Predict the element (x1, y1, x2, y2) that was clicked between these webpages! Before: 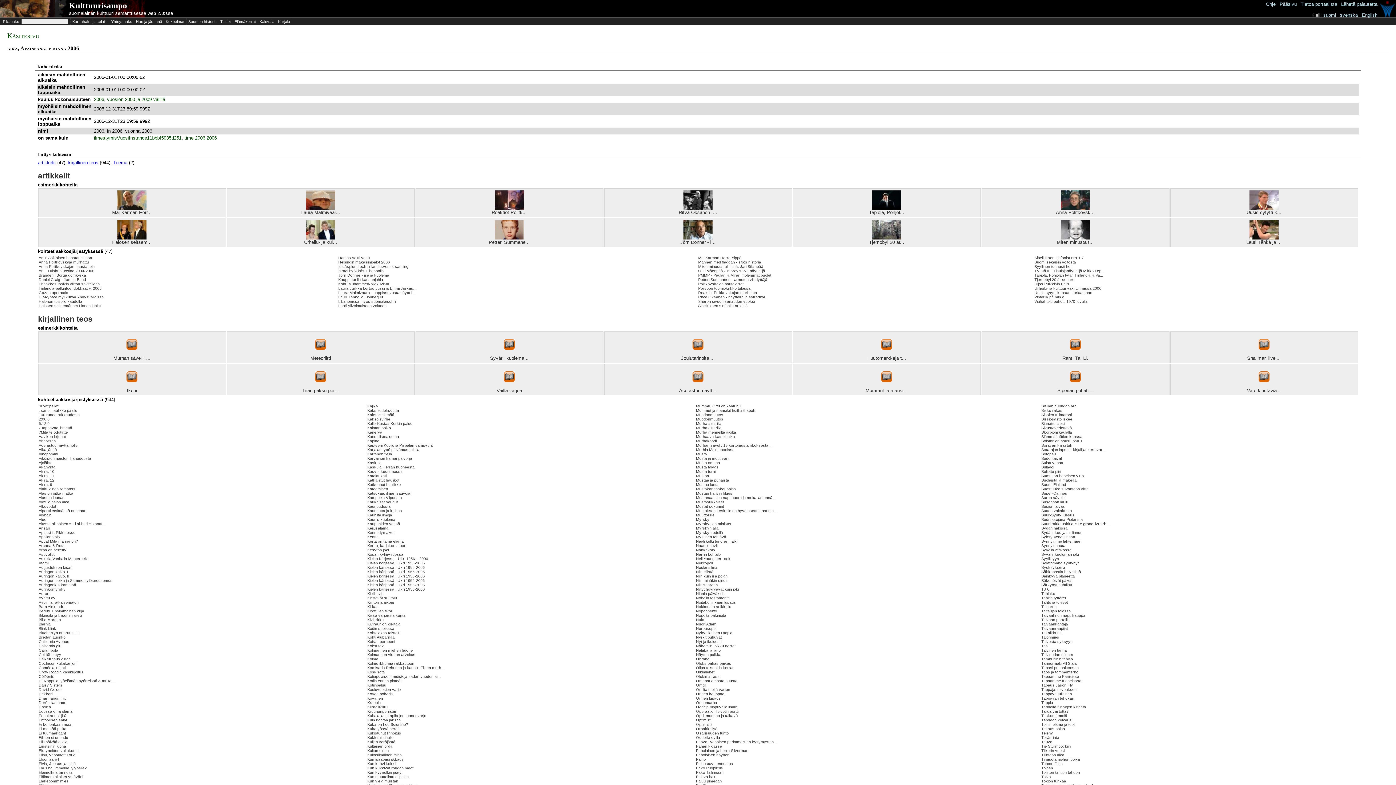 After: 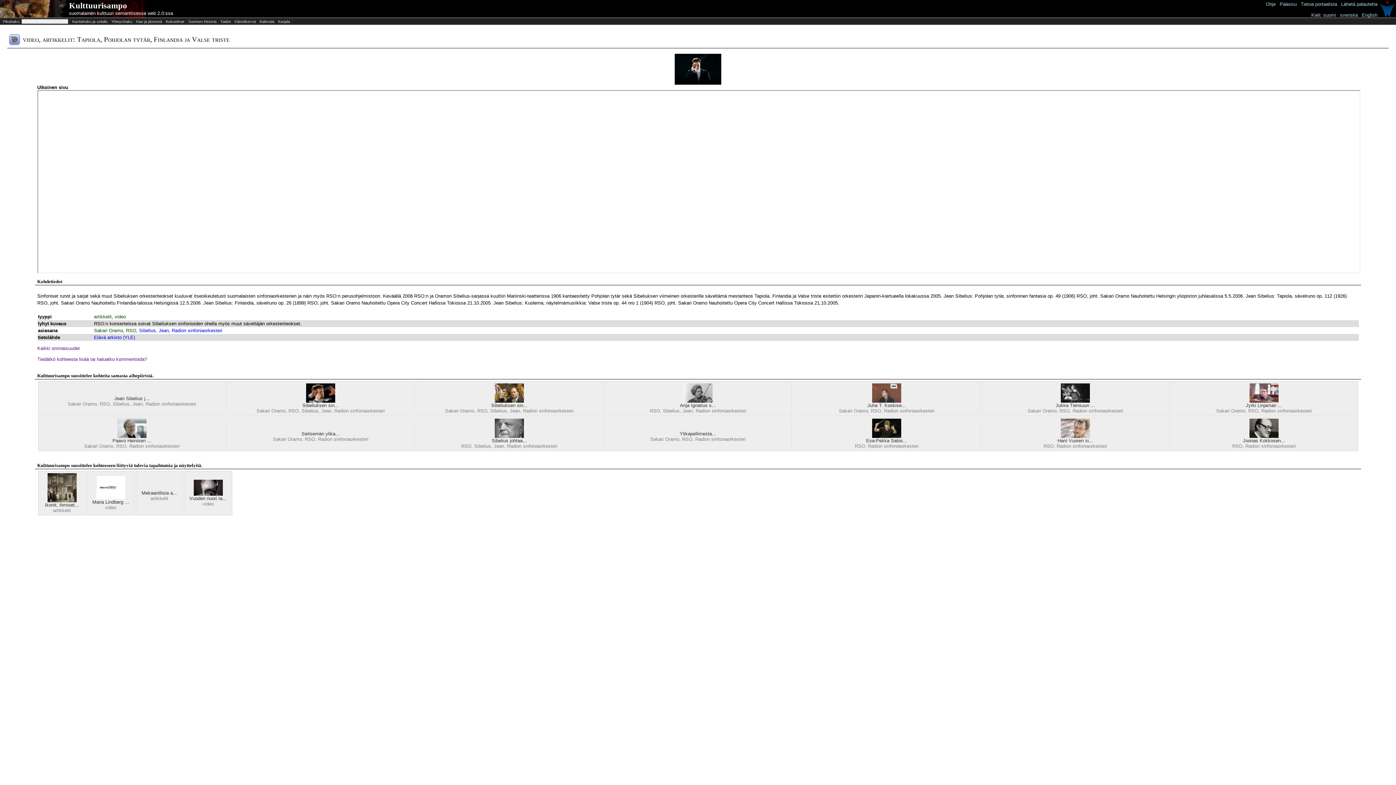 Action: bbox: (869, 209, 904, 215) label: Tapiola, Pohjol...